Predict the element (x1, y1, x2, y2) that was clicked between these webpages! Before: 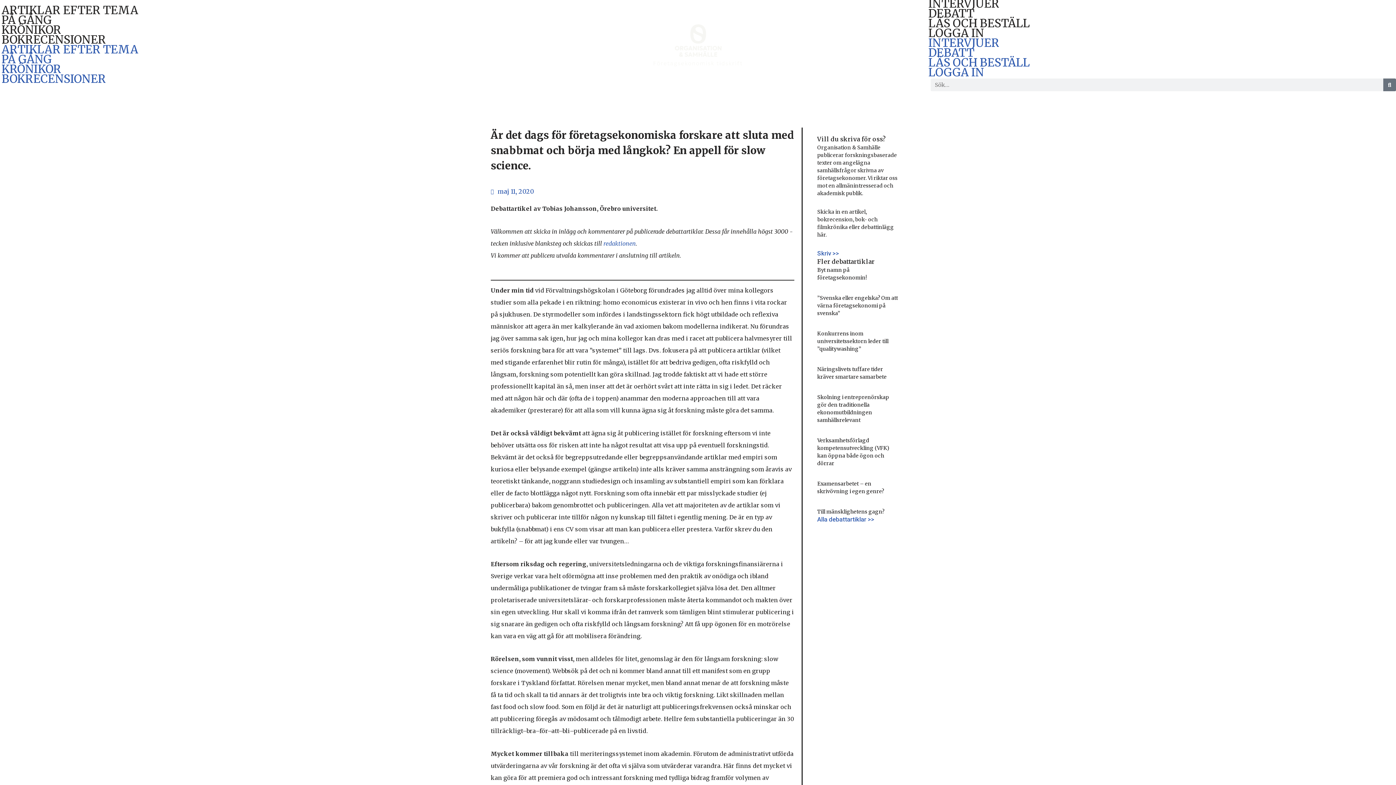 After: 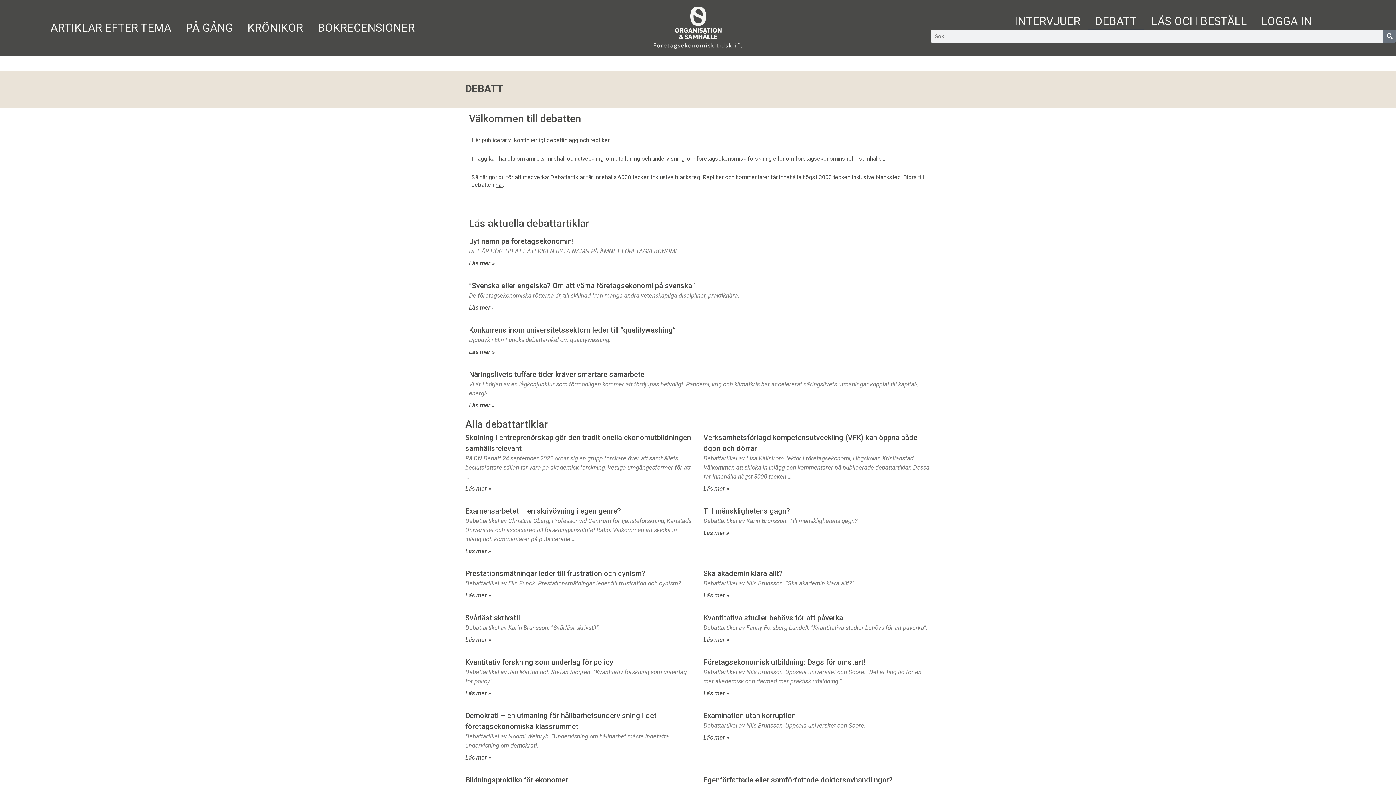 Action: bbox: (928, 45, 974, 59) label: DEBATT